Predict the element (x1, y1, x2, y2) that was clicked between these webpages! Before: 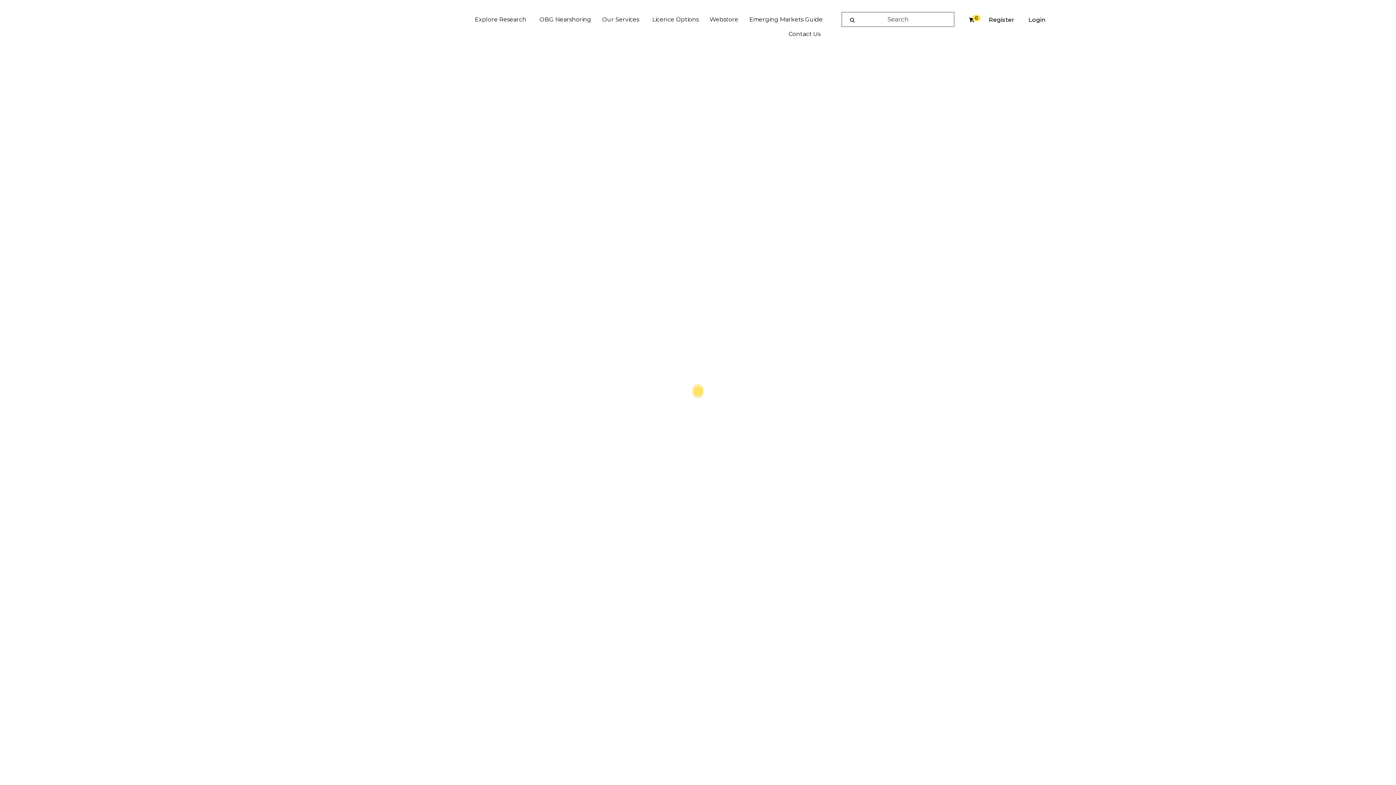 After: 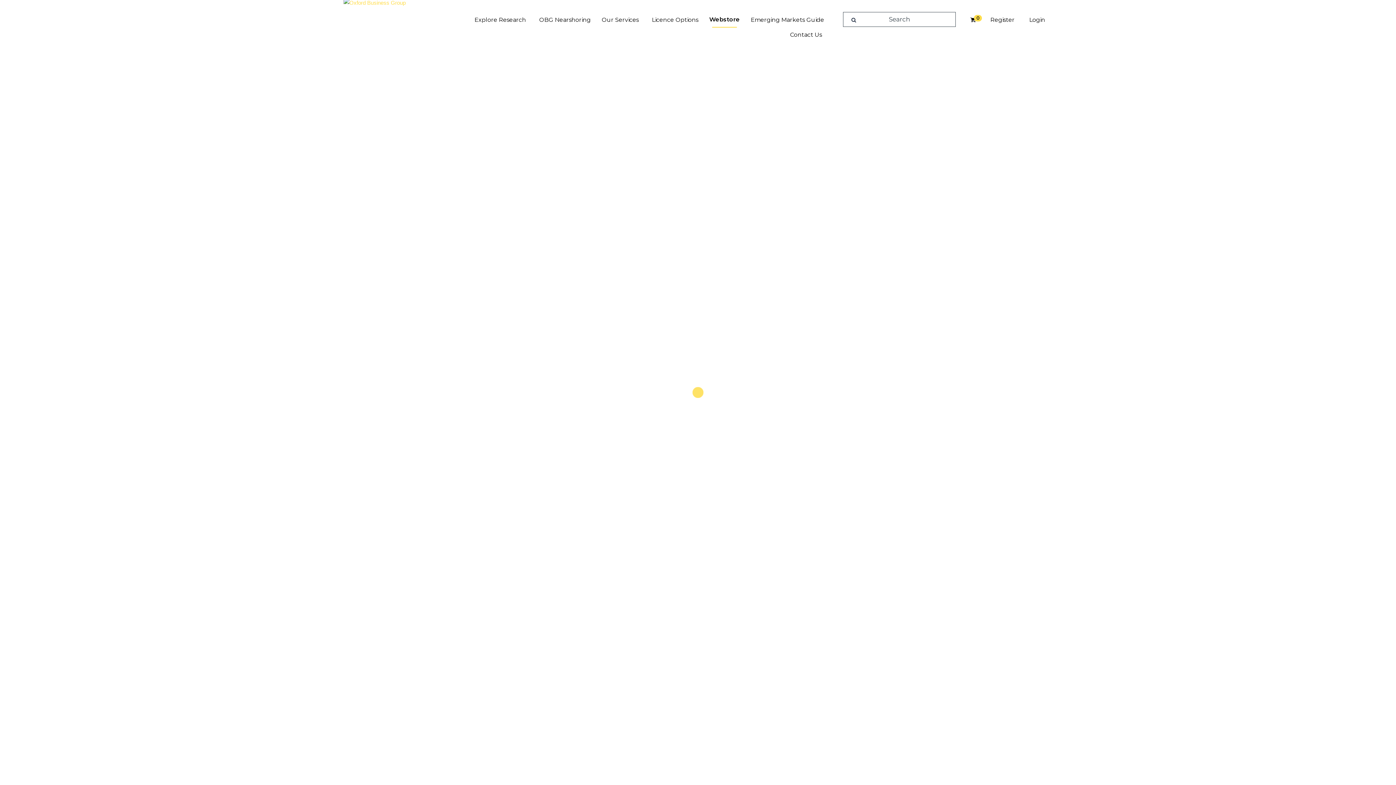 Action: label: Webstore bbox: (704, 12, 744, 26)